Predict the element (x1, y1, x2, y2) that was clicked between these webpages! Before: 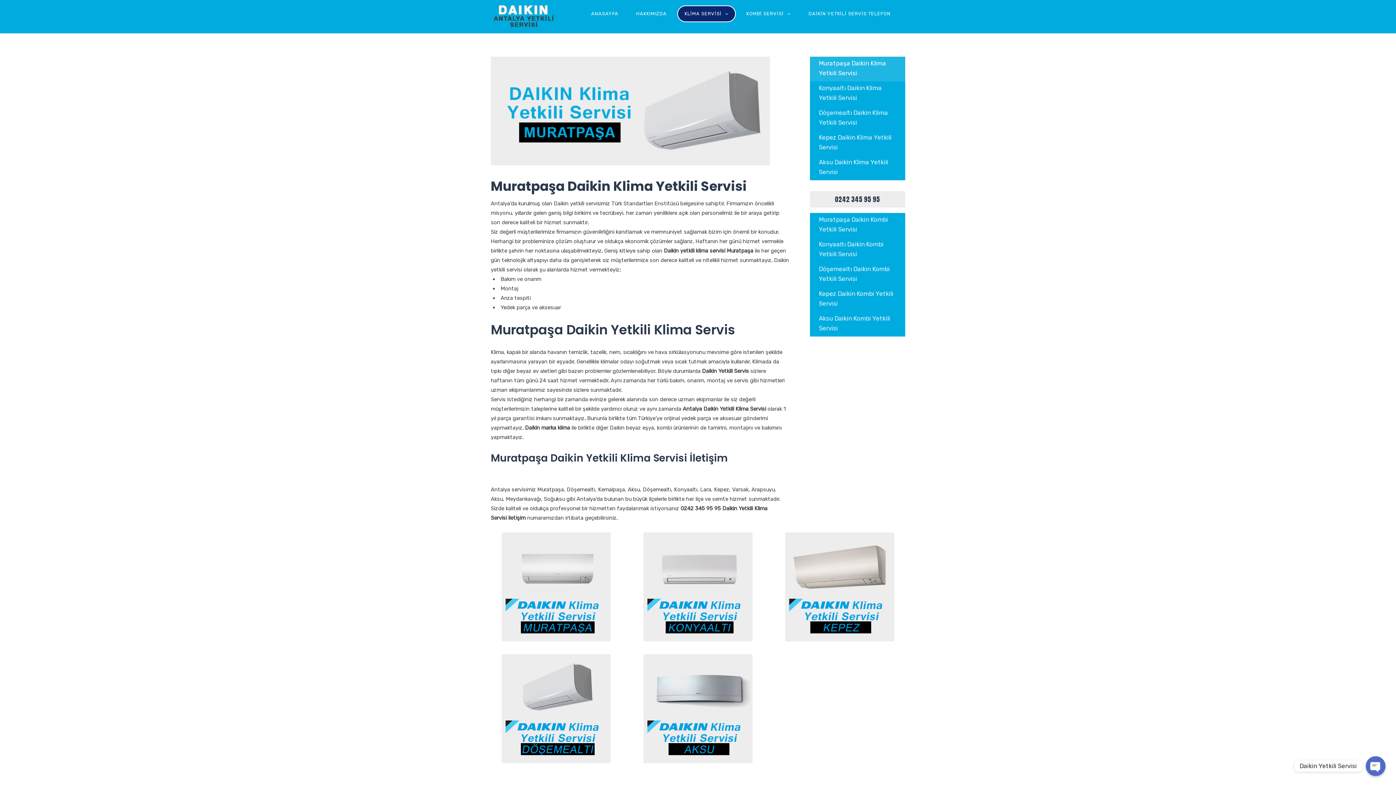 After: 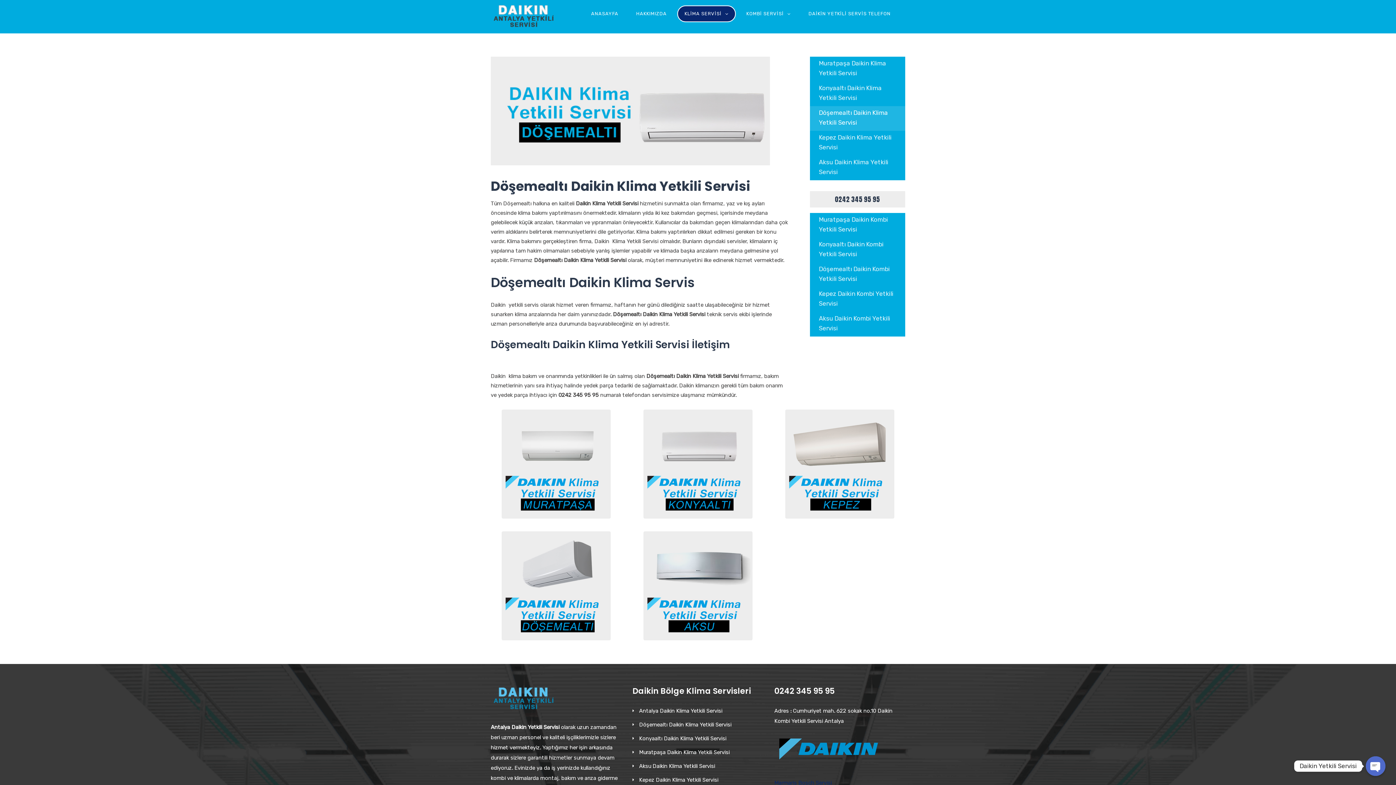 Action: bbox: (501, 654, 610, 763)